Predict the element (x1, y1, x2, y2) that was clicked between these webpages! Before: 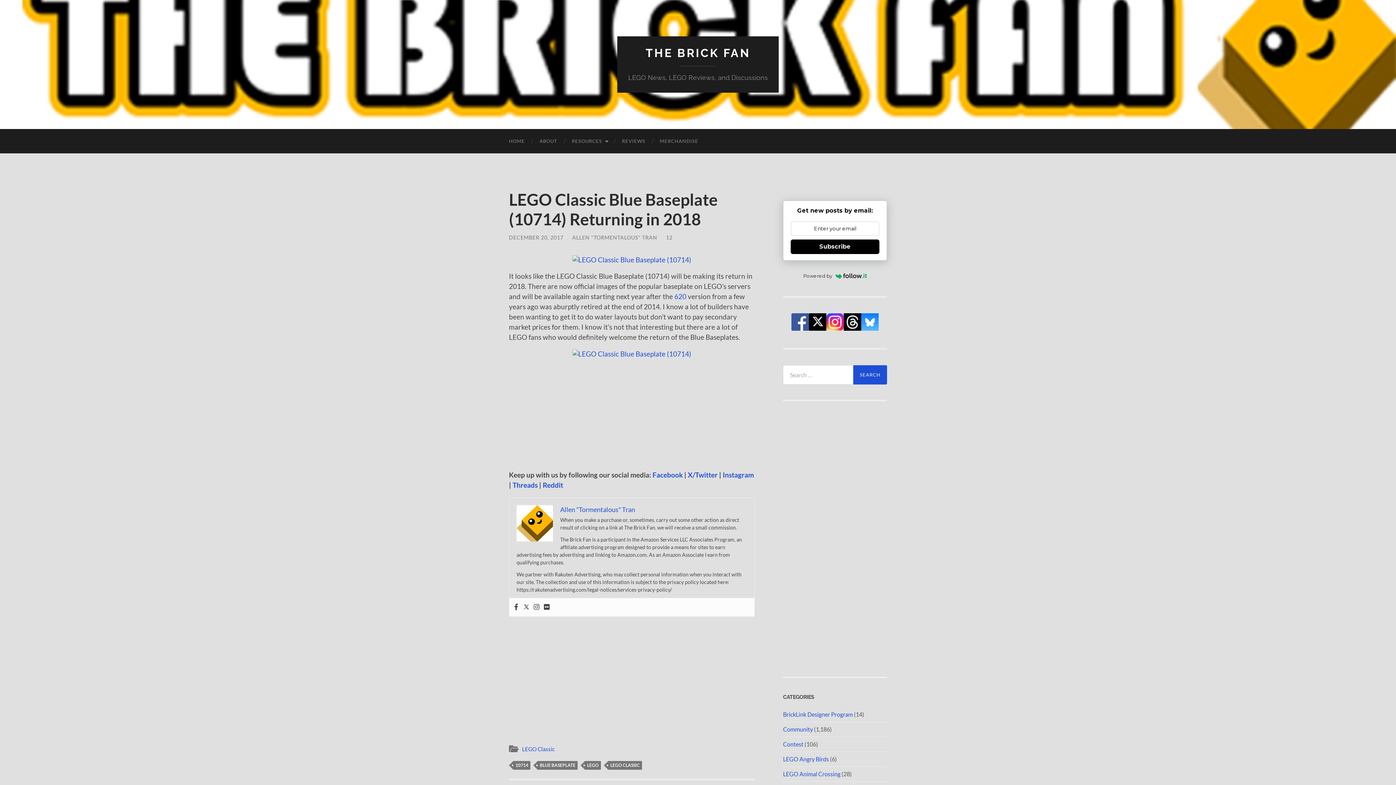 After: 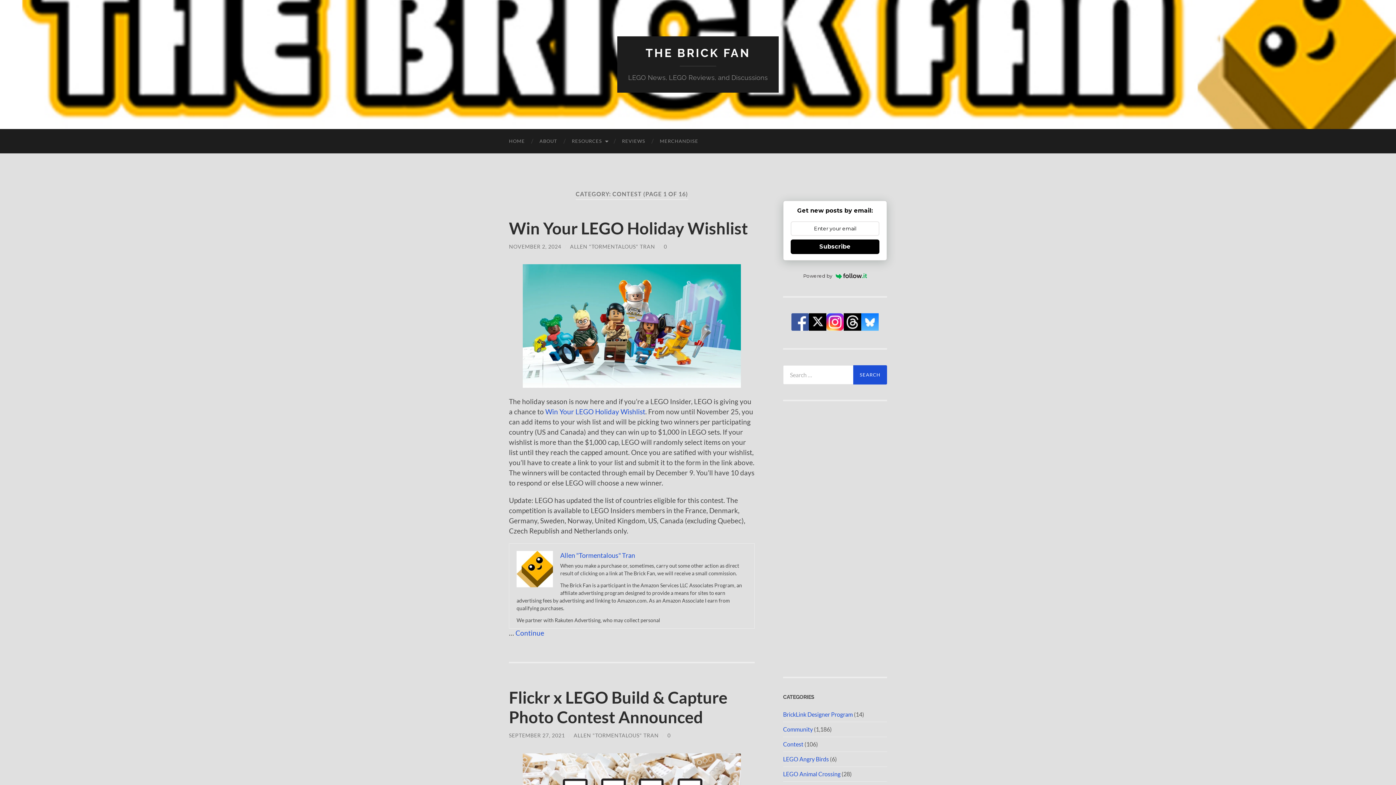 Action: bbox: (783, 741, 803, 748) label: Contest